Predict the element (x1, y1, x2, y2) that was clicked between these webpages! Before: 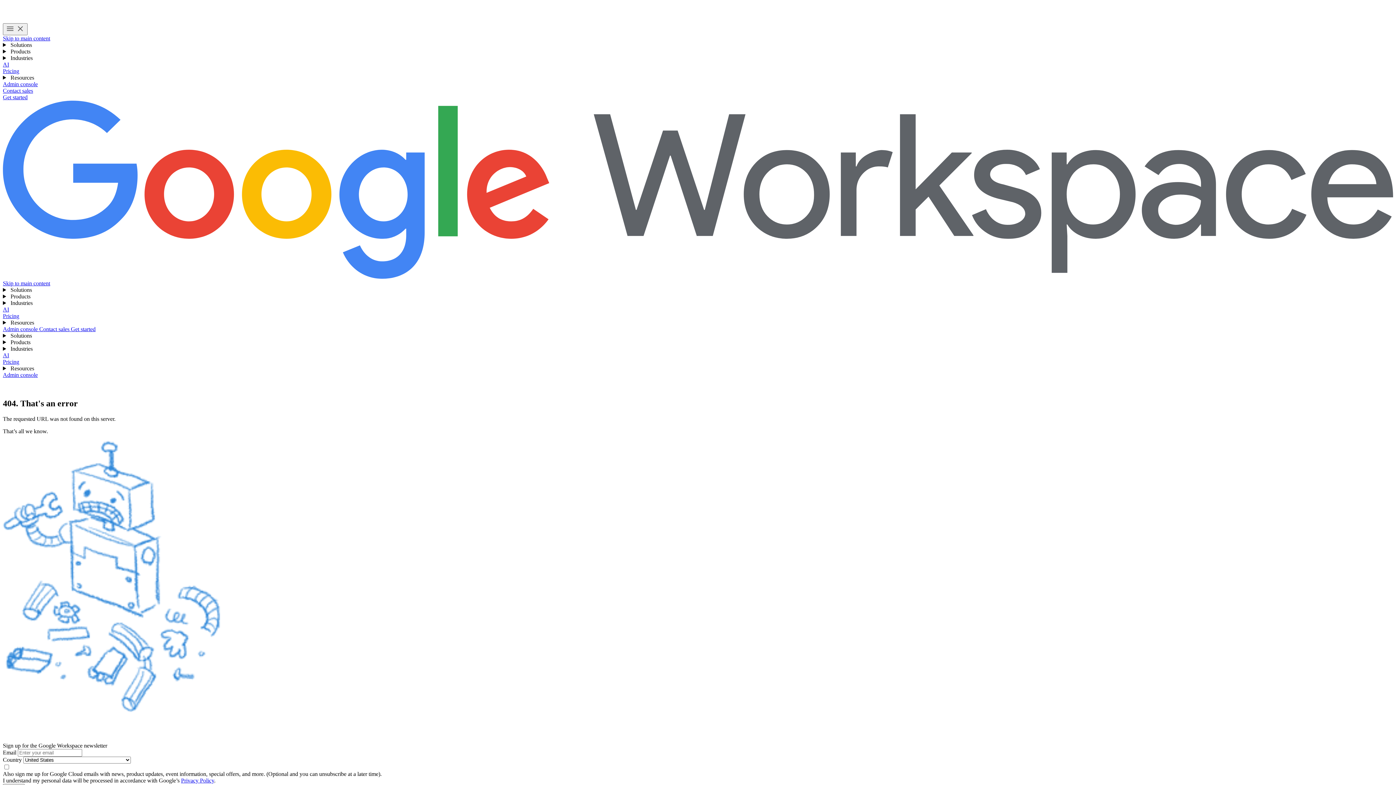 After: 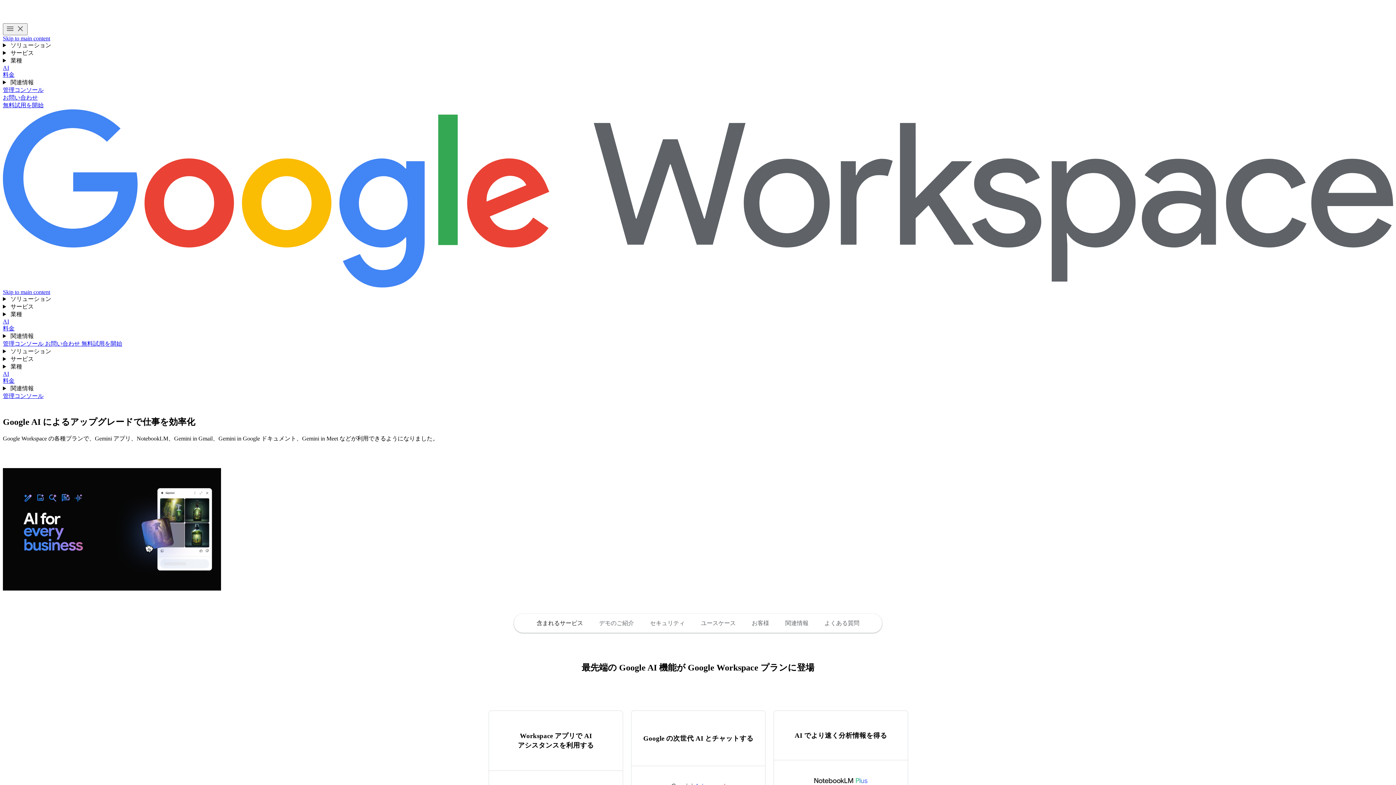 Action: bbox: (2, 306, 9, 312) label: AI